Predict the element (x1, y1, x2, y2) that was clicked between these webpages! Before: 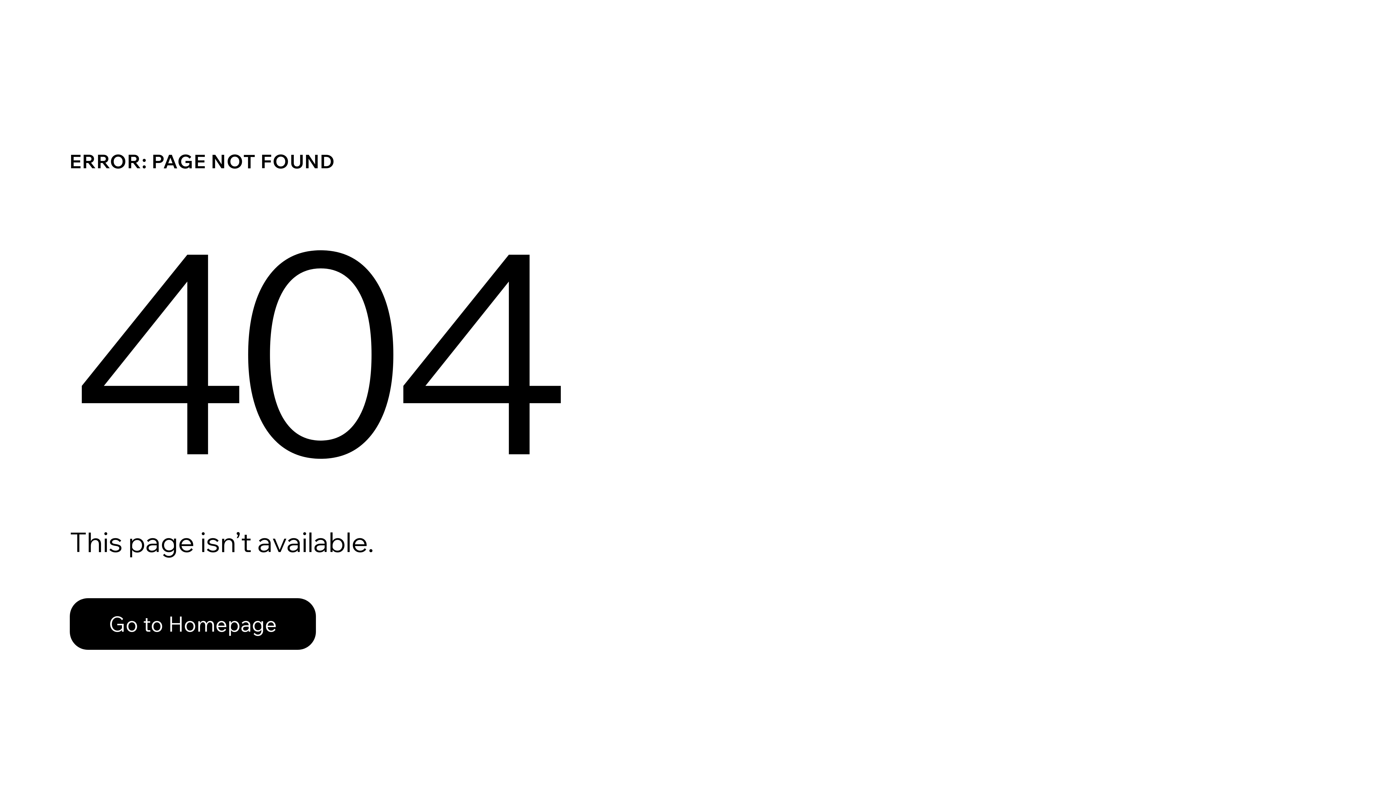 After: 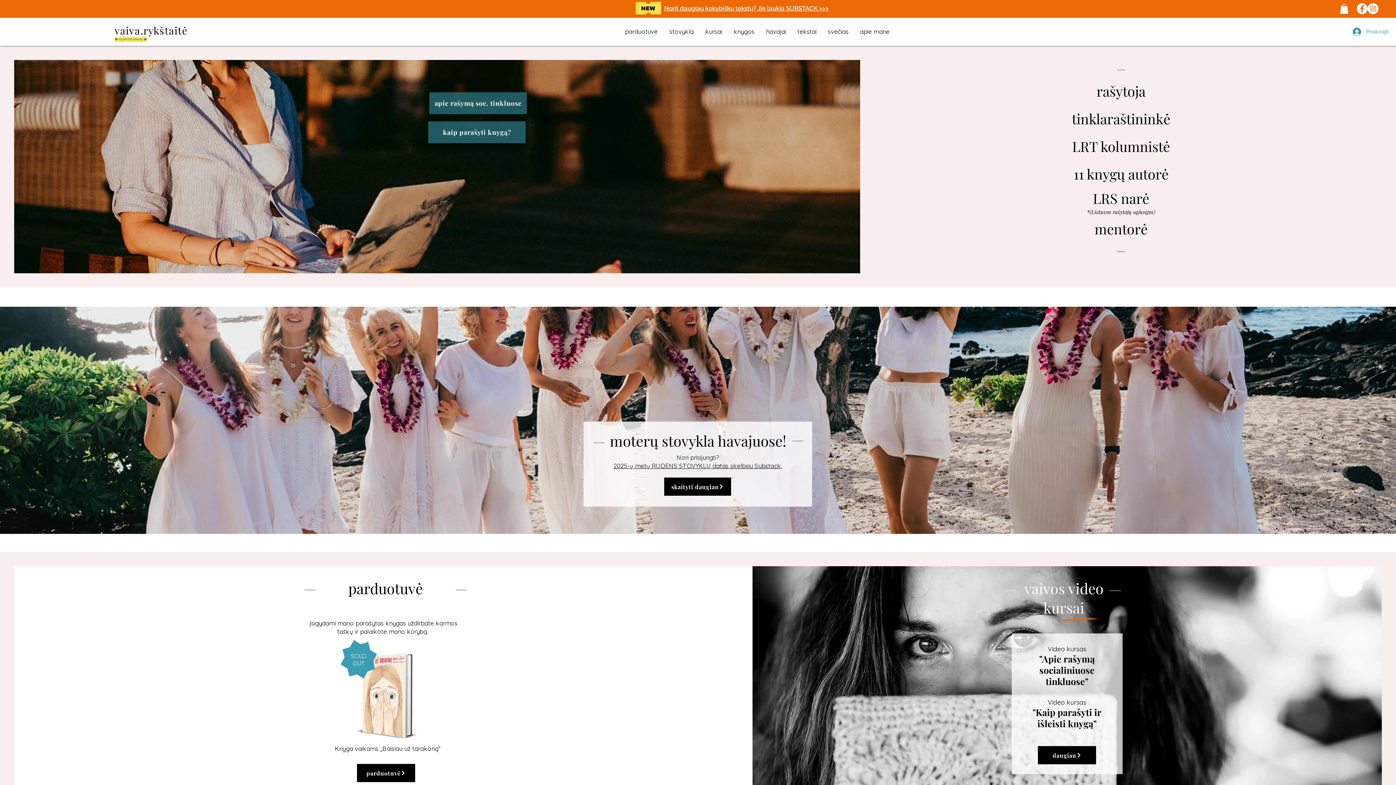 Action: label: Go to Homepage bbox: (69, 598, 316, 650)